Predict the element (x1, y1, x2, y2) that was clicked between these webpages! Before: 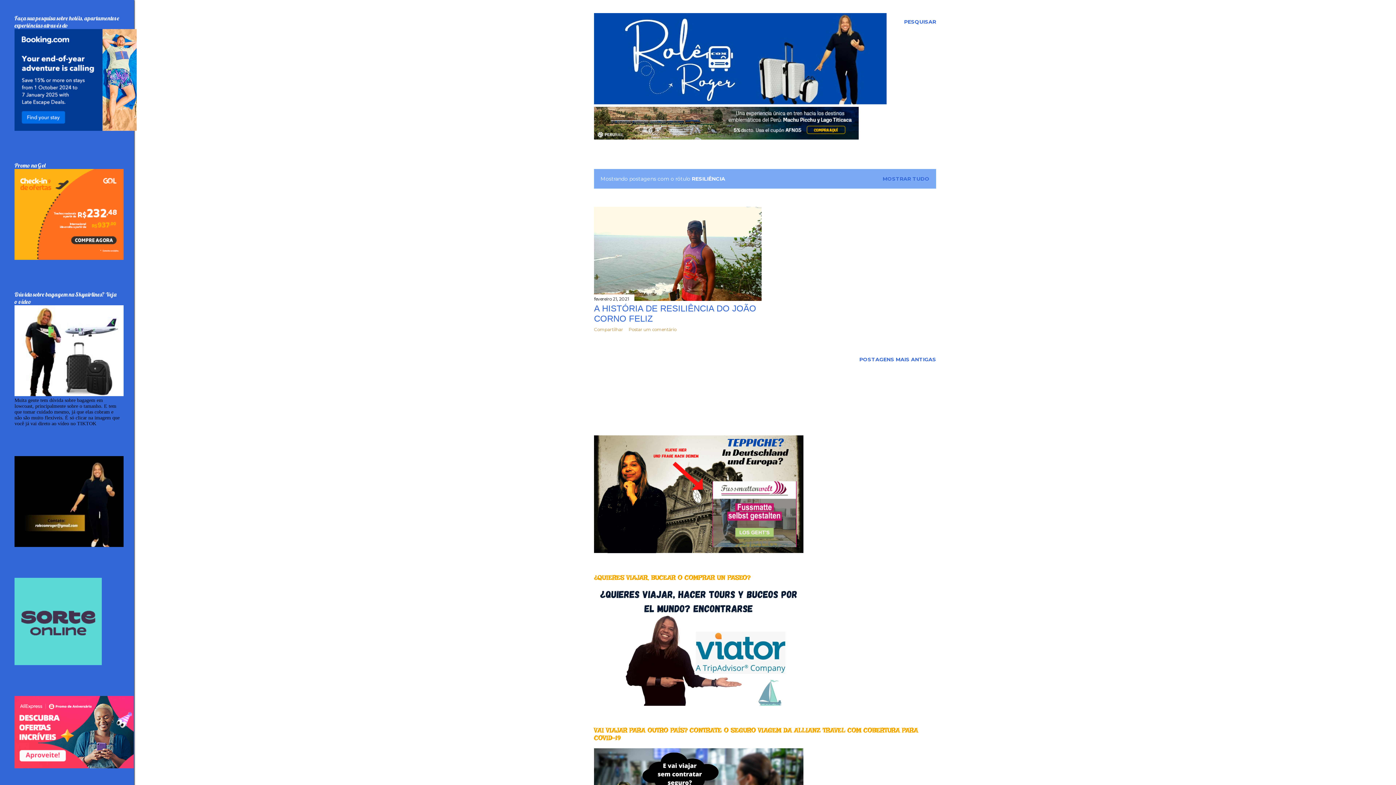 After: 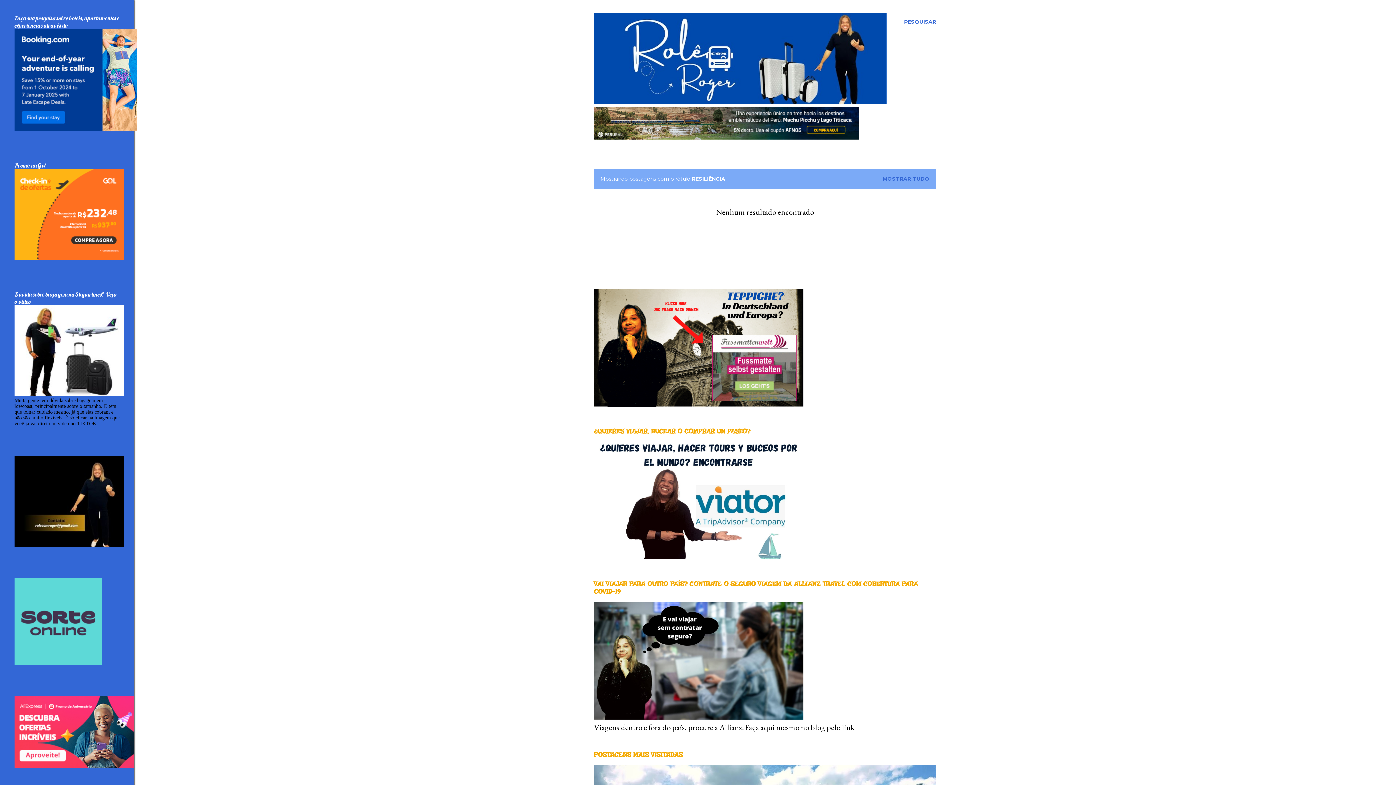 Action: bbox: (859, 356, 936, 362) label: POSTAGENS MAIS ANTIGAS